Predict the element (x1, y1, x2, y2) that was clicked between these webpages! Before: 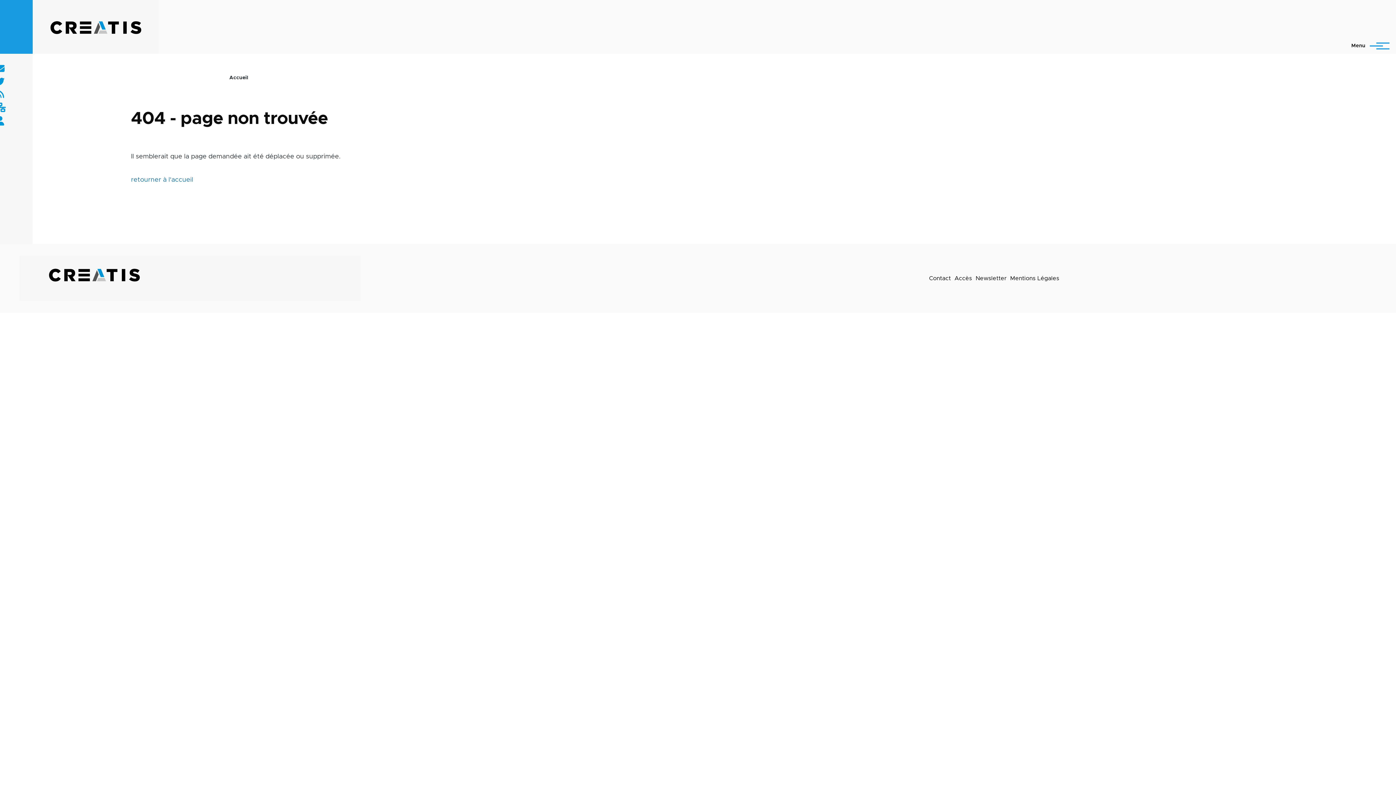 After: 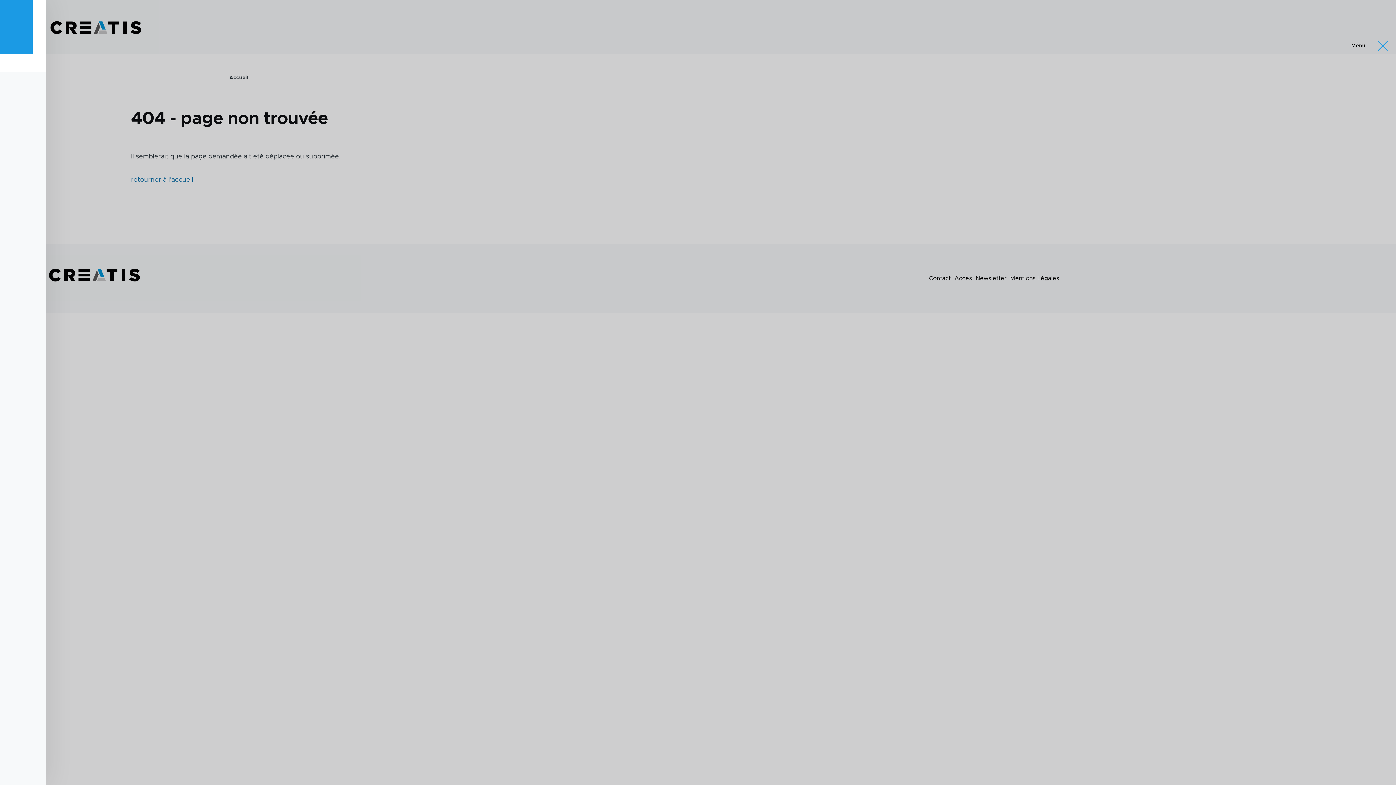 Action: label: Menu principal bbox: (1345, 39, 1385, 52)